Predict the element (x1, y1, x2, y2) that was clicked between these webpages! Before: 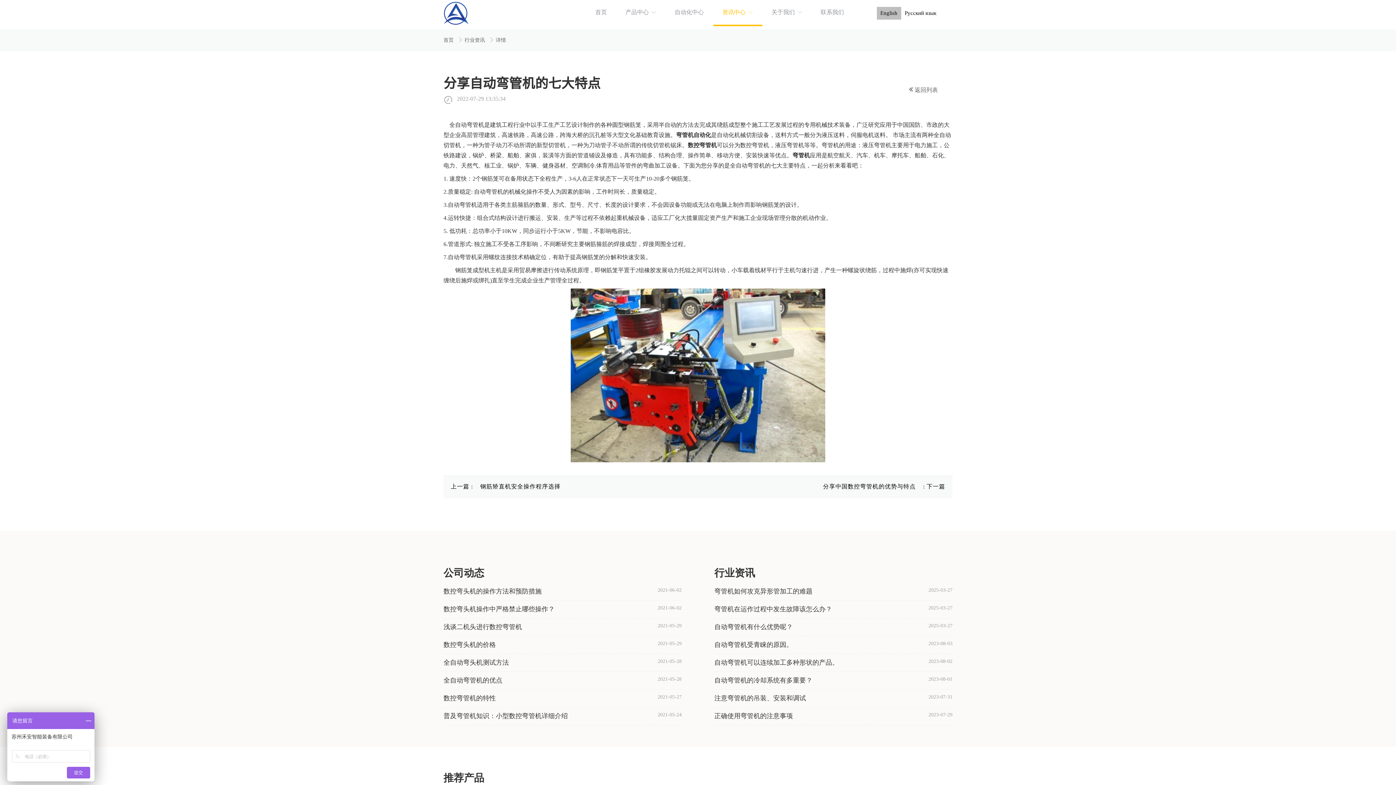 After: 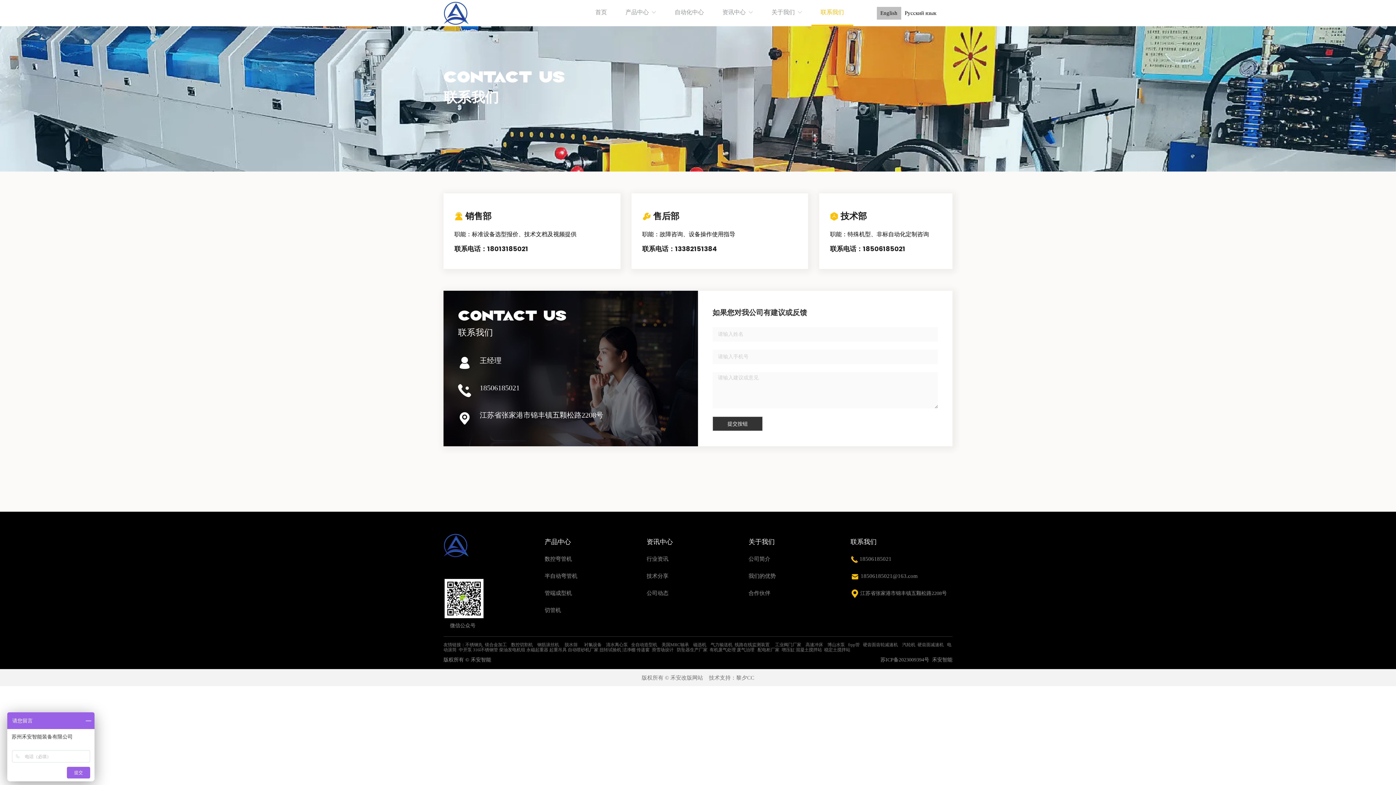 Action: bbox: (811, 0, 853, 26) label: 联系我们